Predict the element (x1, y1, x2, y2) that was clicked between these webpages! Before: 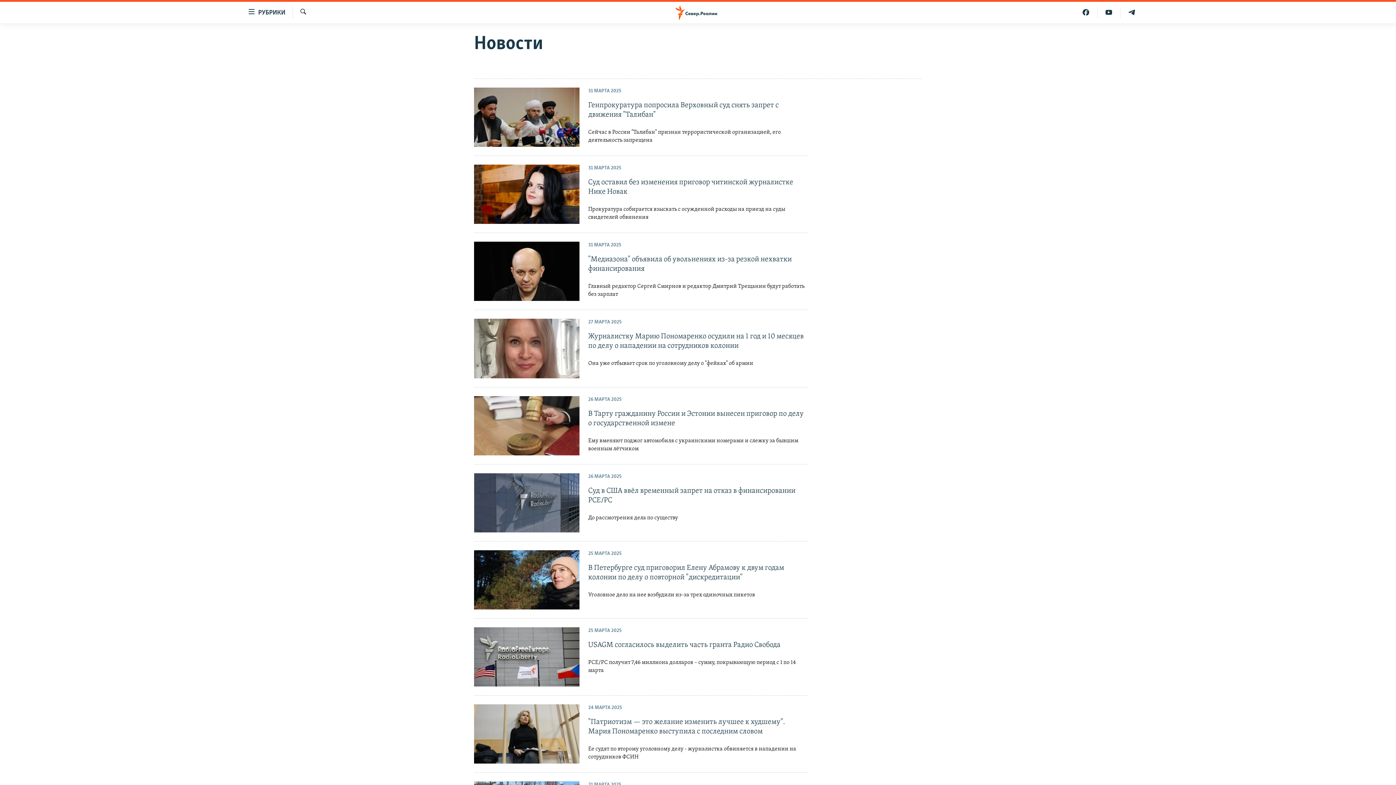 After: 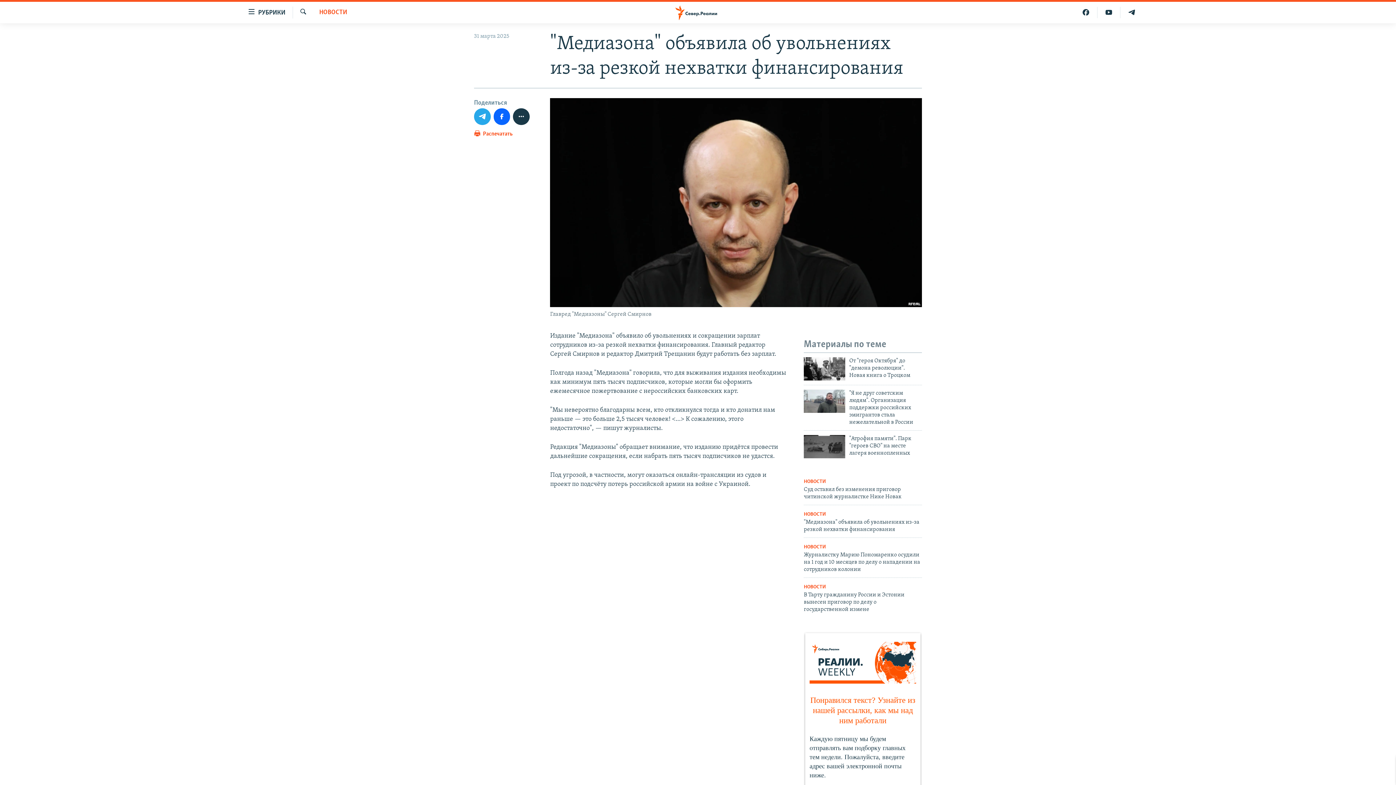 Action: label: "Медиазона" объявила об увольнениях из-за резкой нехватки финансирования

Главный редактор Сергей Смирнов и редактор Дмитрий Трещанин будут работать без зарплат bbox: (588, 255, 808, 298)